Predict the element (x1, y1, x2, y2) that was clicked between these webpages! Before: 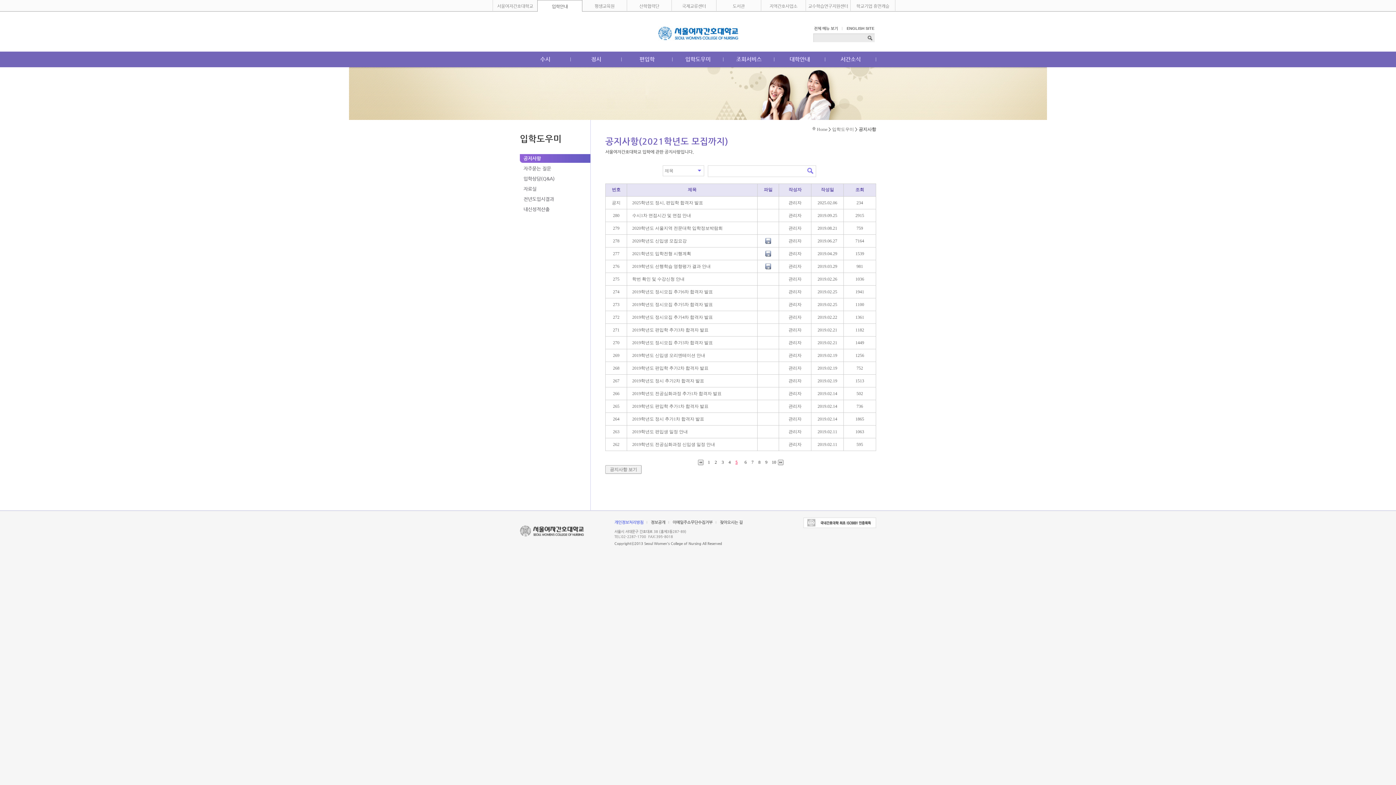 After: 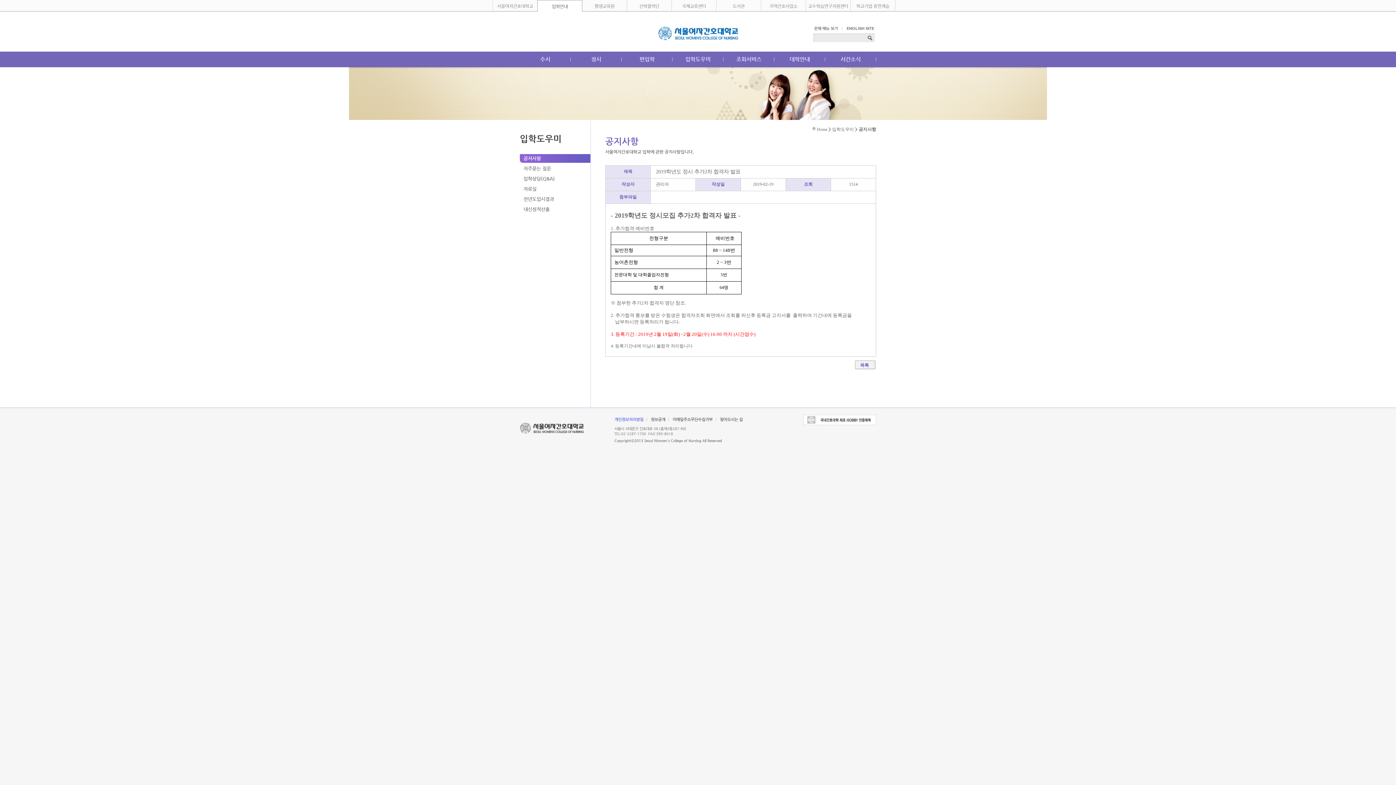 Action: bbox: (632, 378, 704, 383) label: 2019학년도 정시 추가2차 합격자 발표